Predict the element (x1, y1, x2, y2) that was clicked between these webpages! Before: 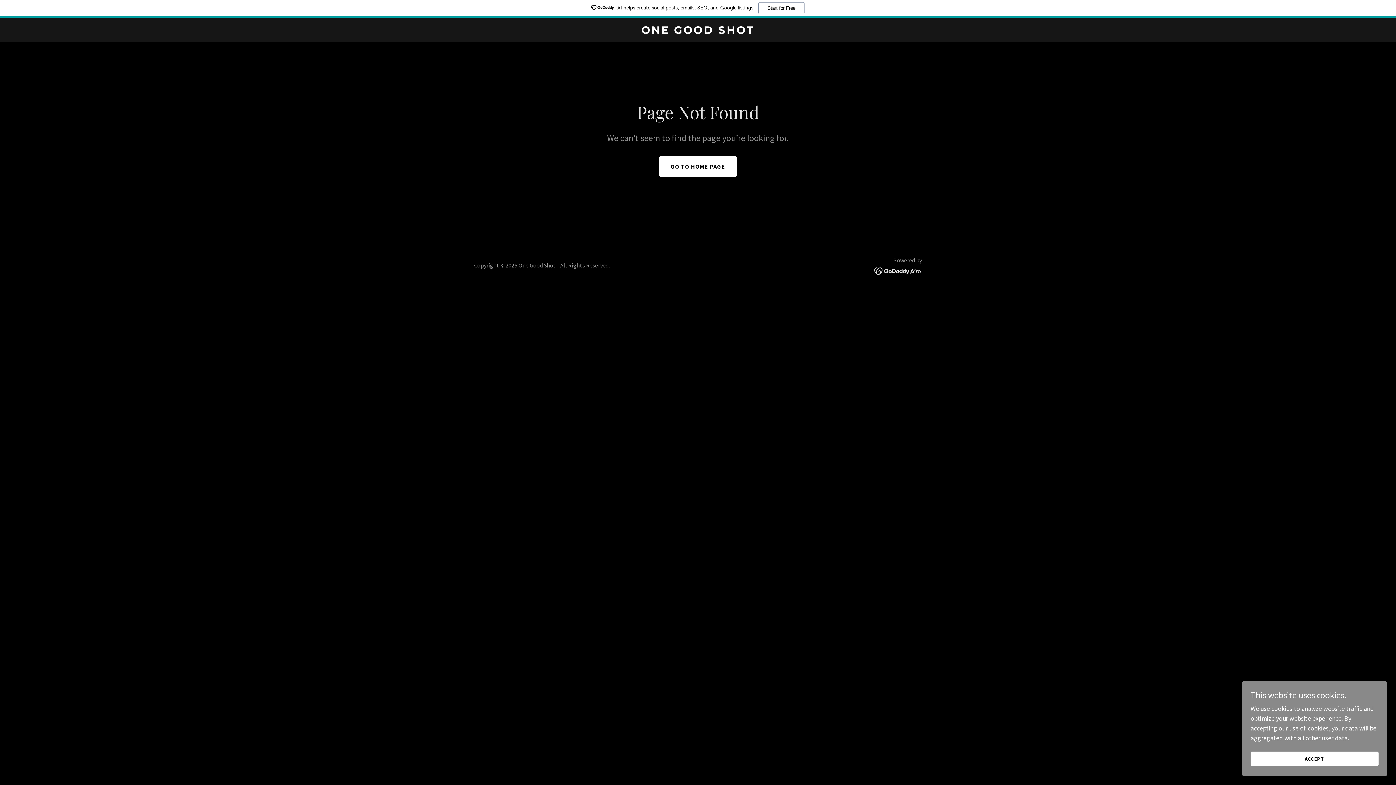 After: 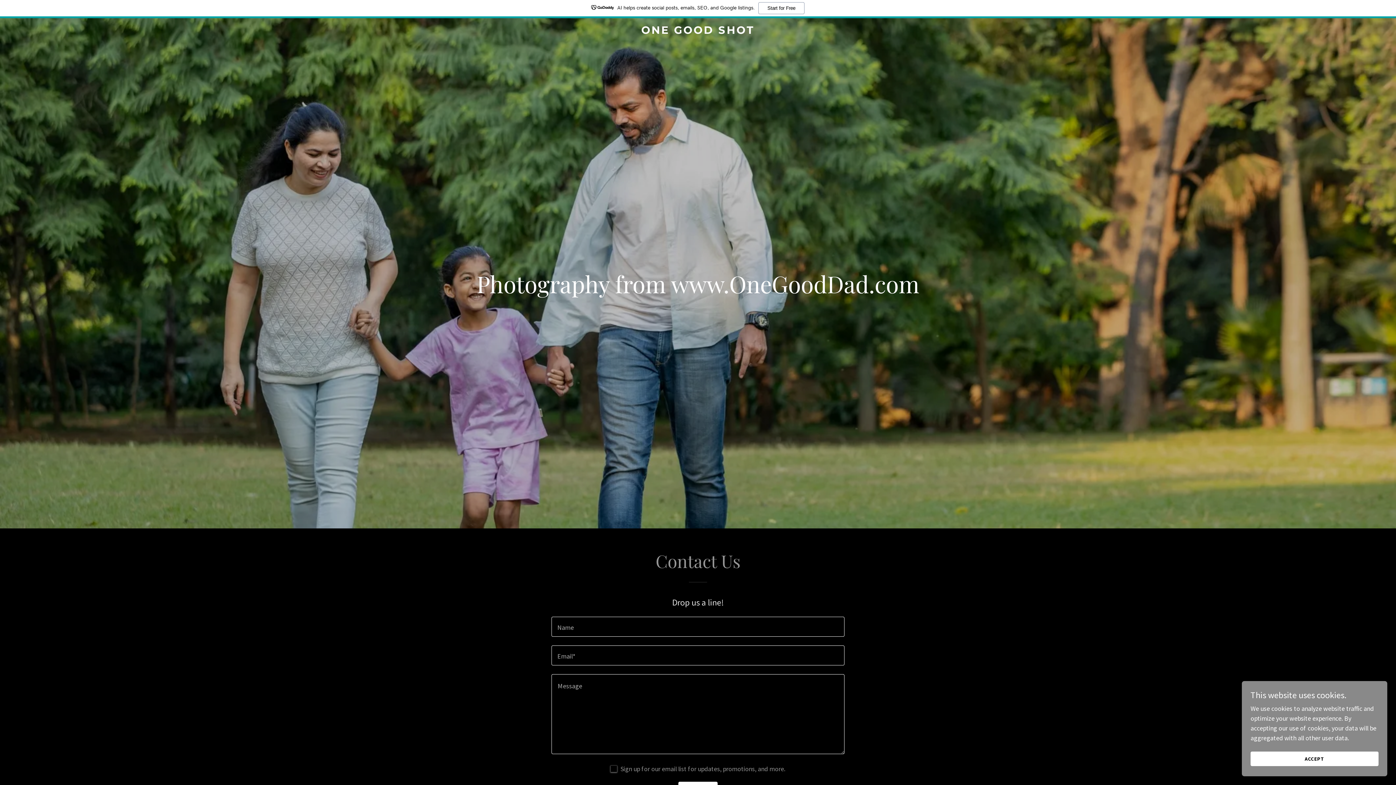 Action: bbox: (659, 156, 737, 176) label: GO TO HOME PAGE